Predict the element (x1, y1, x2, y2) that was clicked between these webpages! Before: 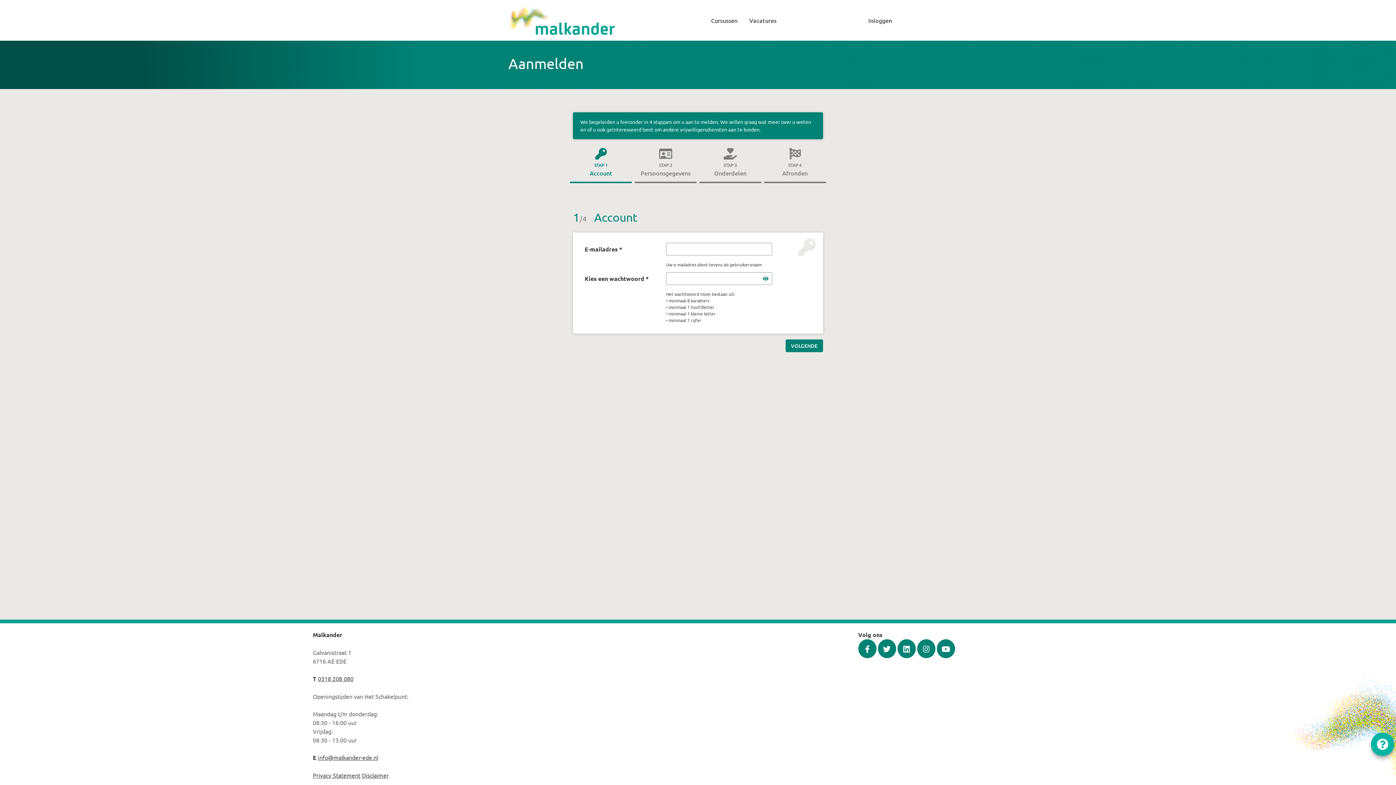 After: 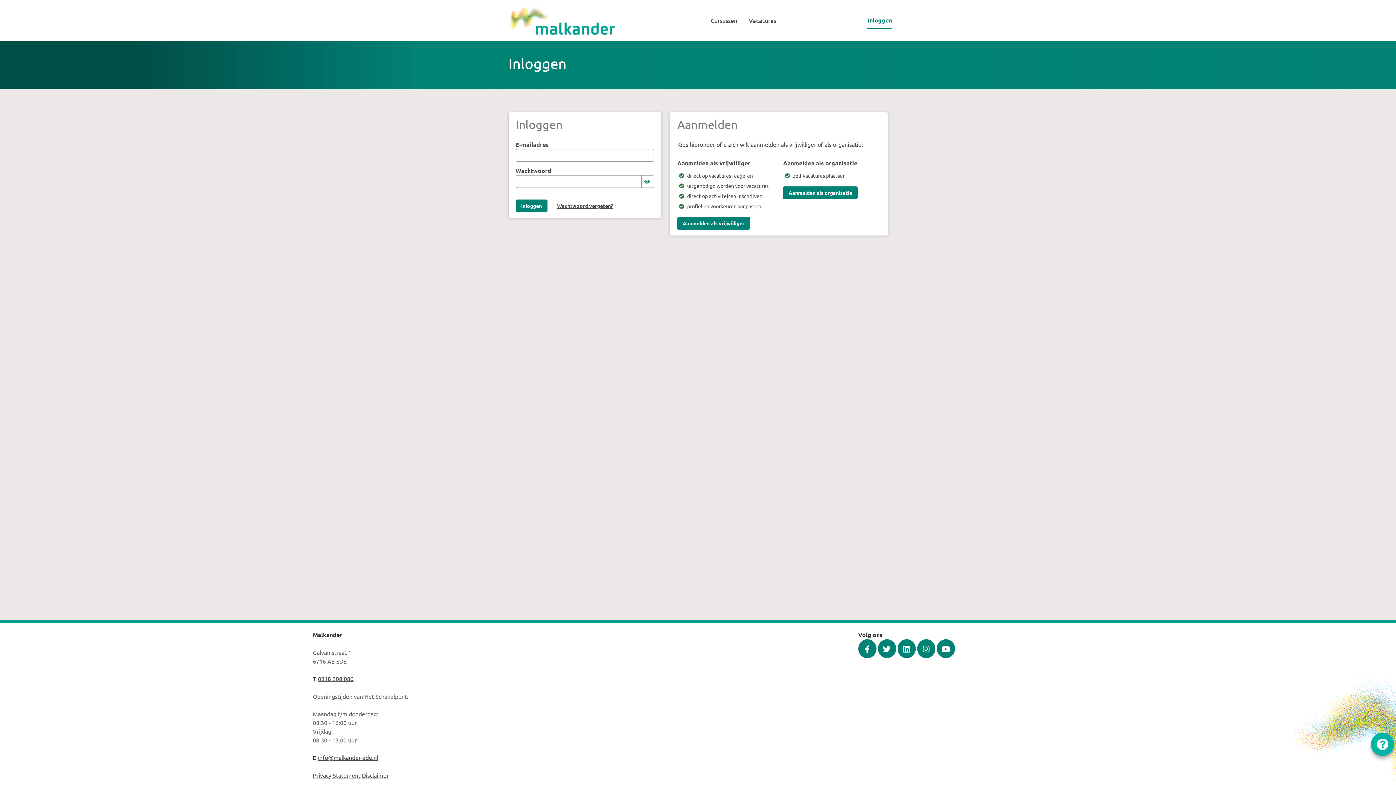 Action: bbox: (868, 13, 892, 27) label: Inloggen